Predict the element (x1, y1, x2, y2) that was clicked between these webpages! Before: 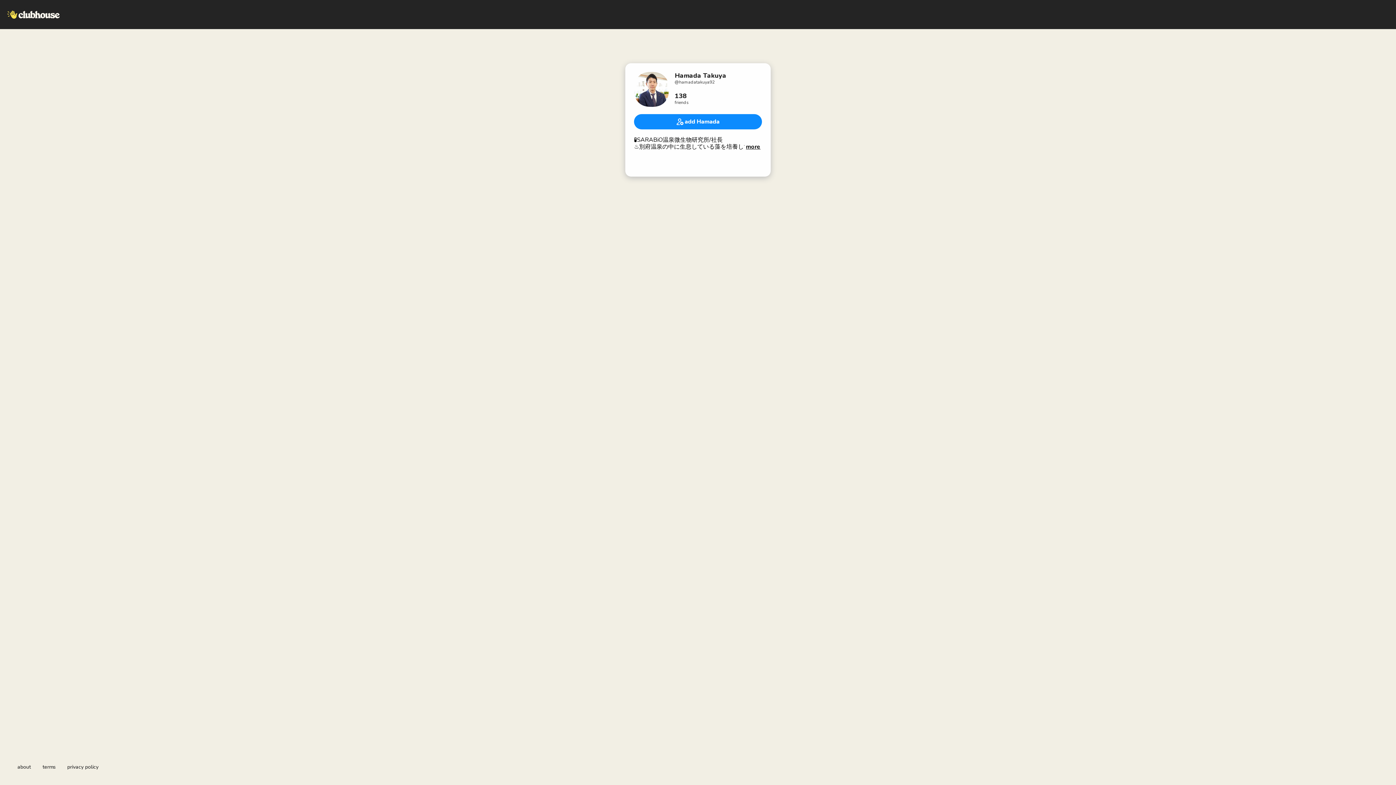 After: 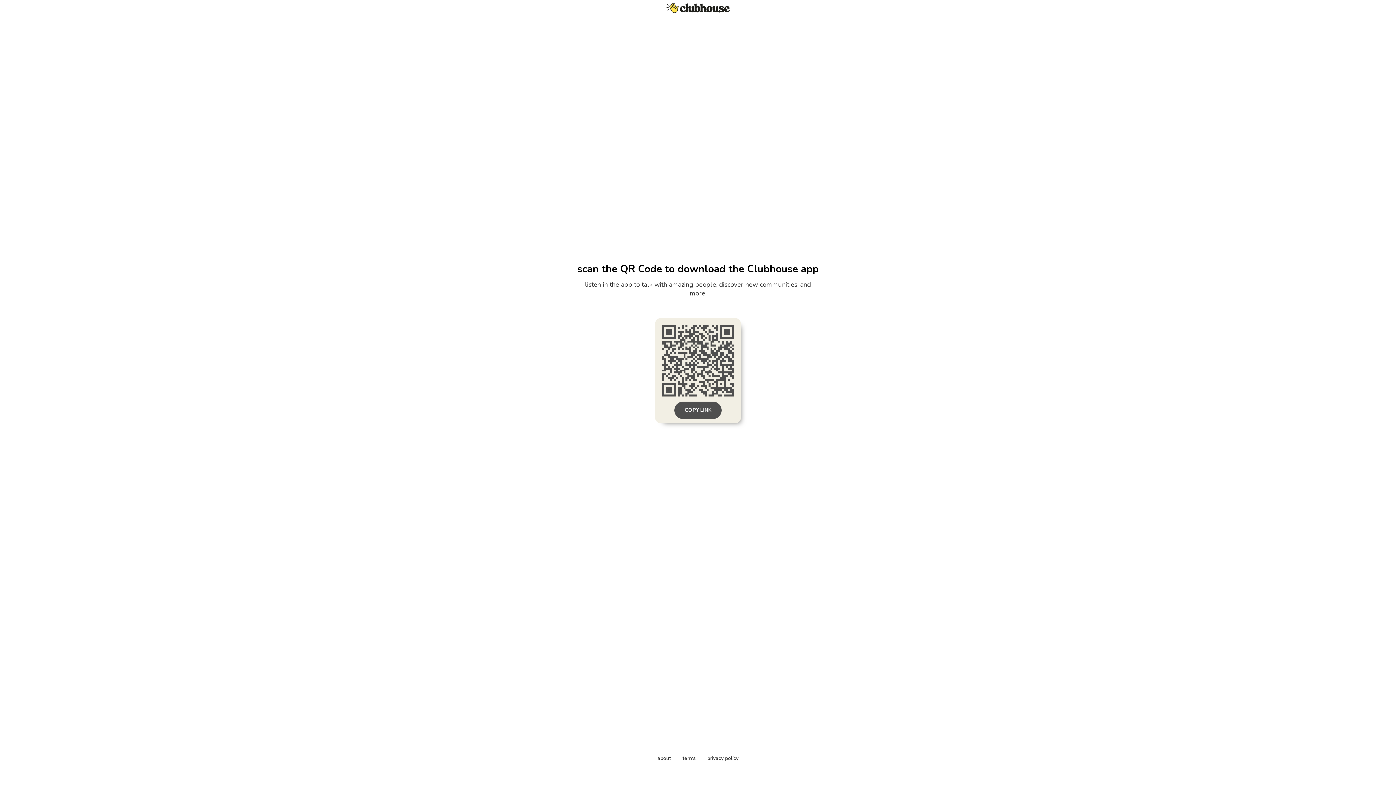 Action: label: add Hamada bbox: (634, 114, 762, 129)